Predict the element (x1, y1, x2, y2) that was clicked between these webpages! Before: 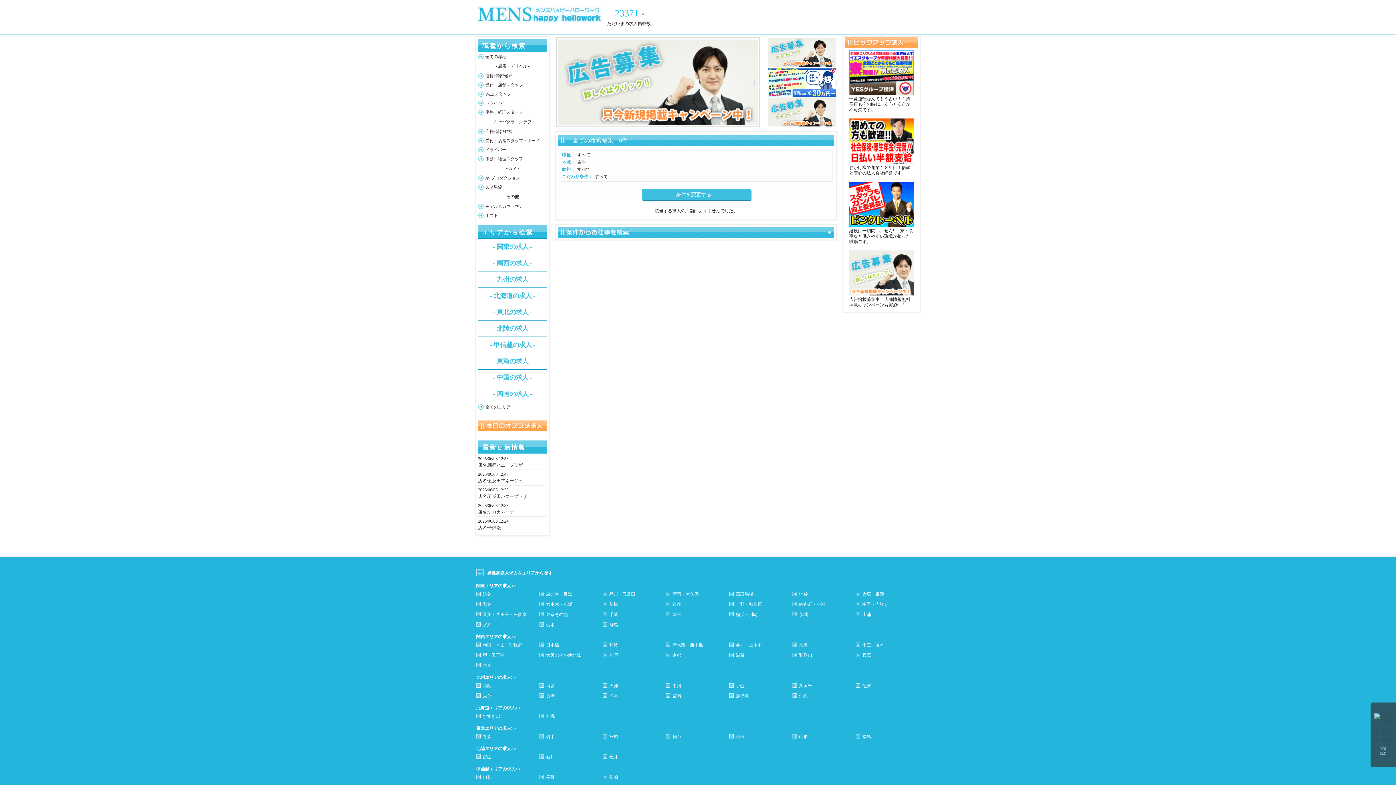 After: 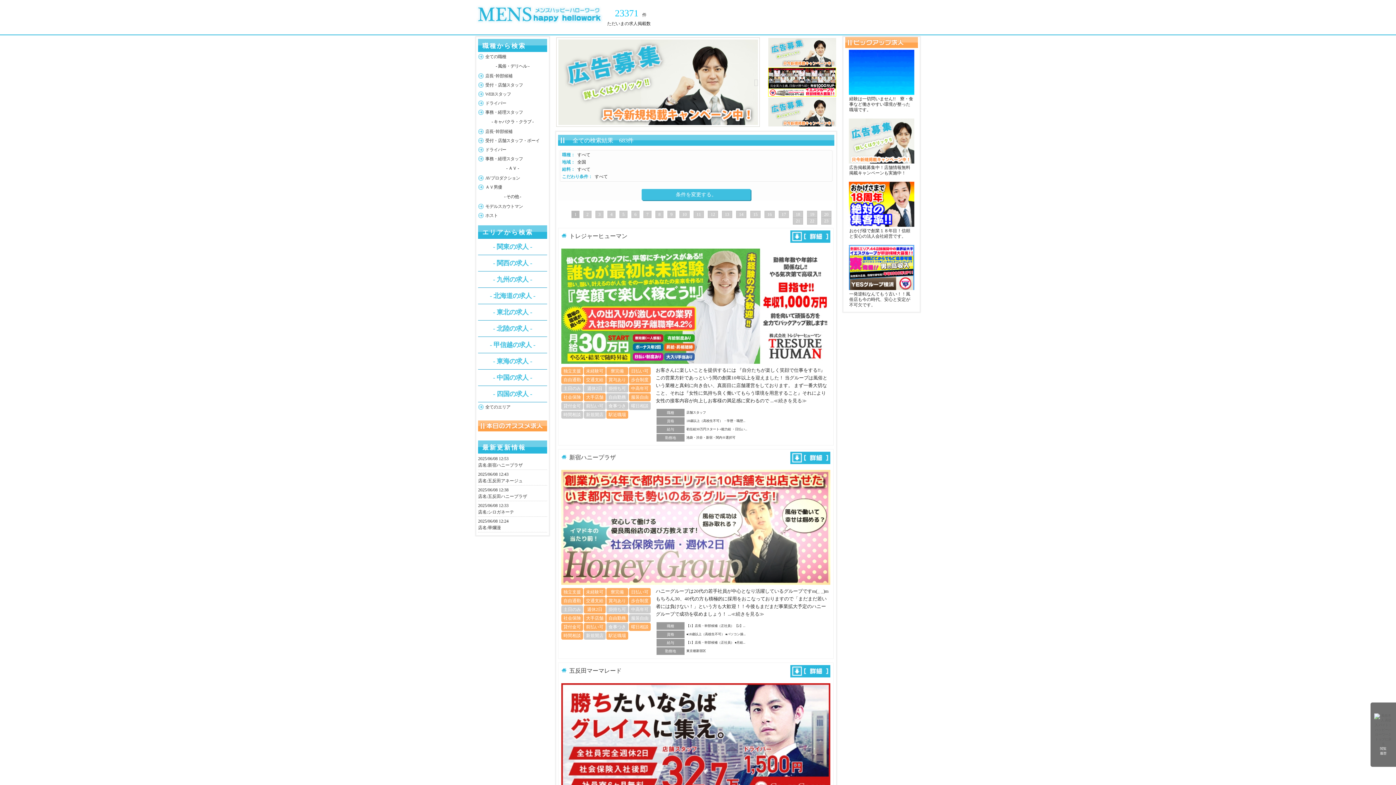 Action: bbox: (485, 404, 510, 409) label: 全てのエリア